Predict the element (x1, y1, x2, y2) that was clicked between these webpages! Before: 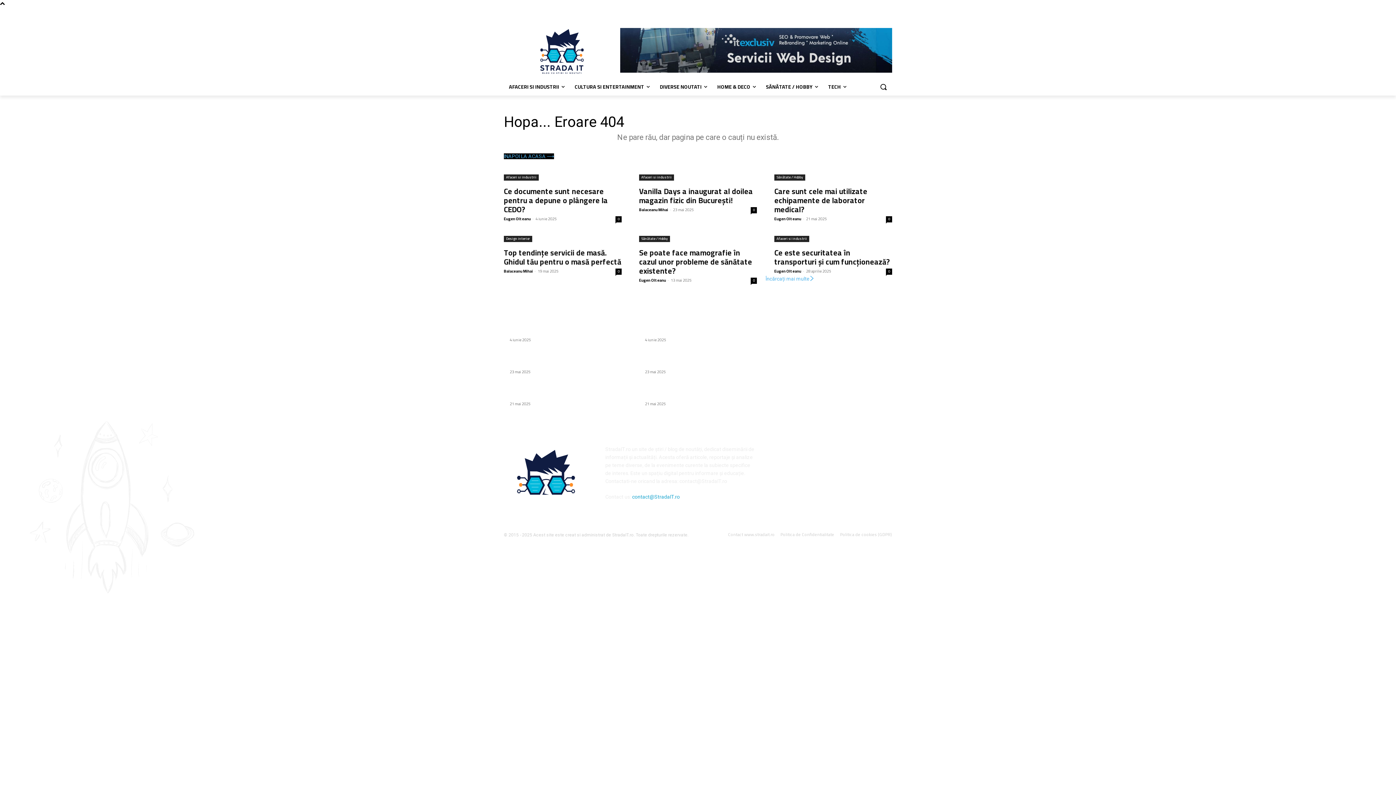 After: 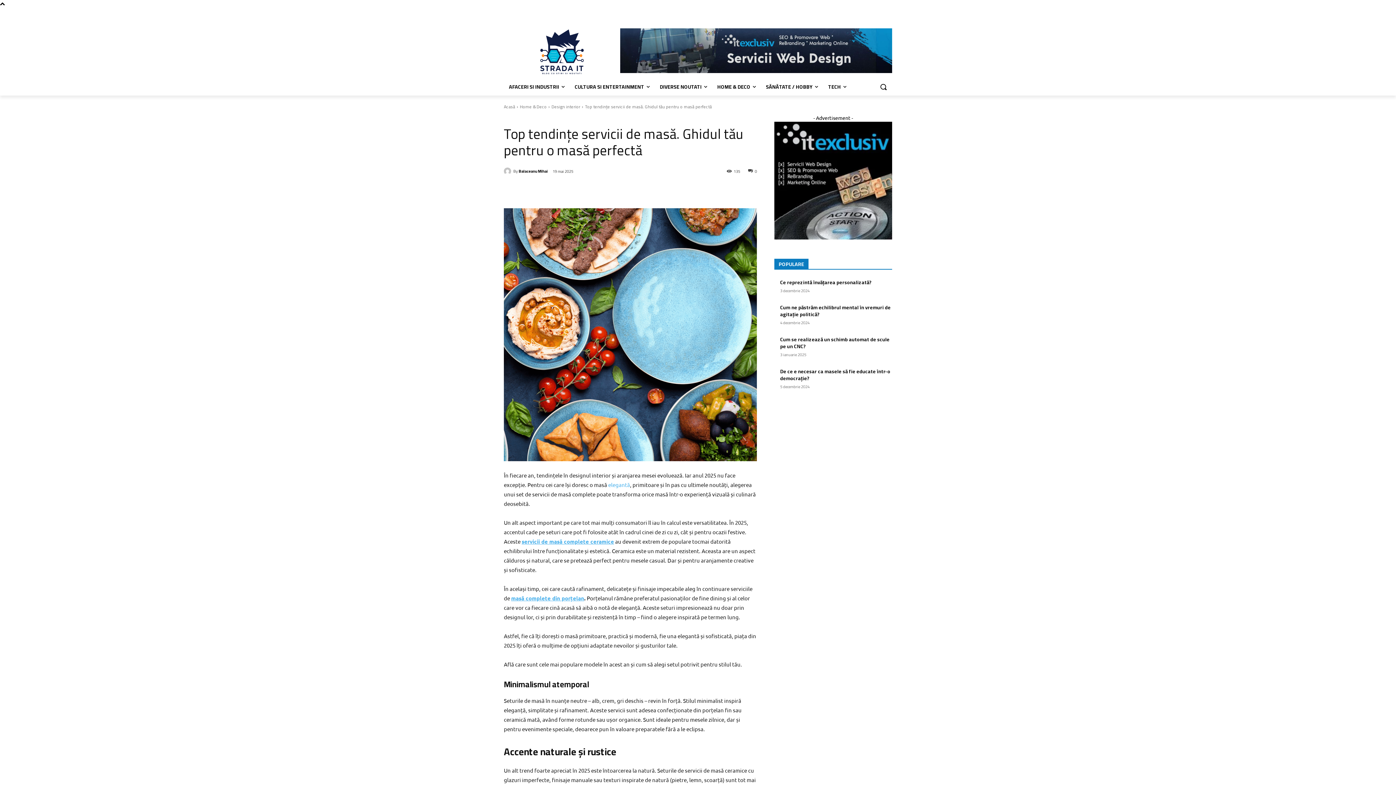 Action: bbox: (615, 268, 621, 275) label: 0